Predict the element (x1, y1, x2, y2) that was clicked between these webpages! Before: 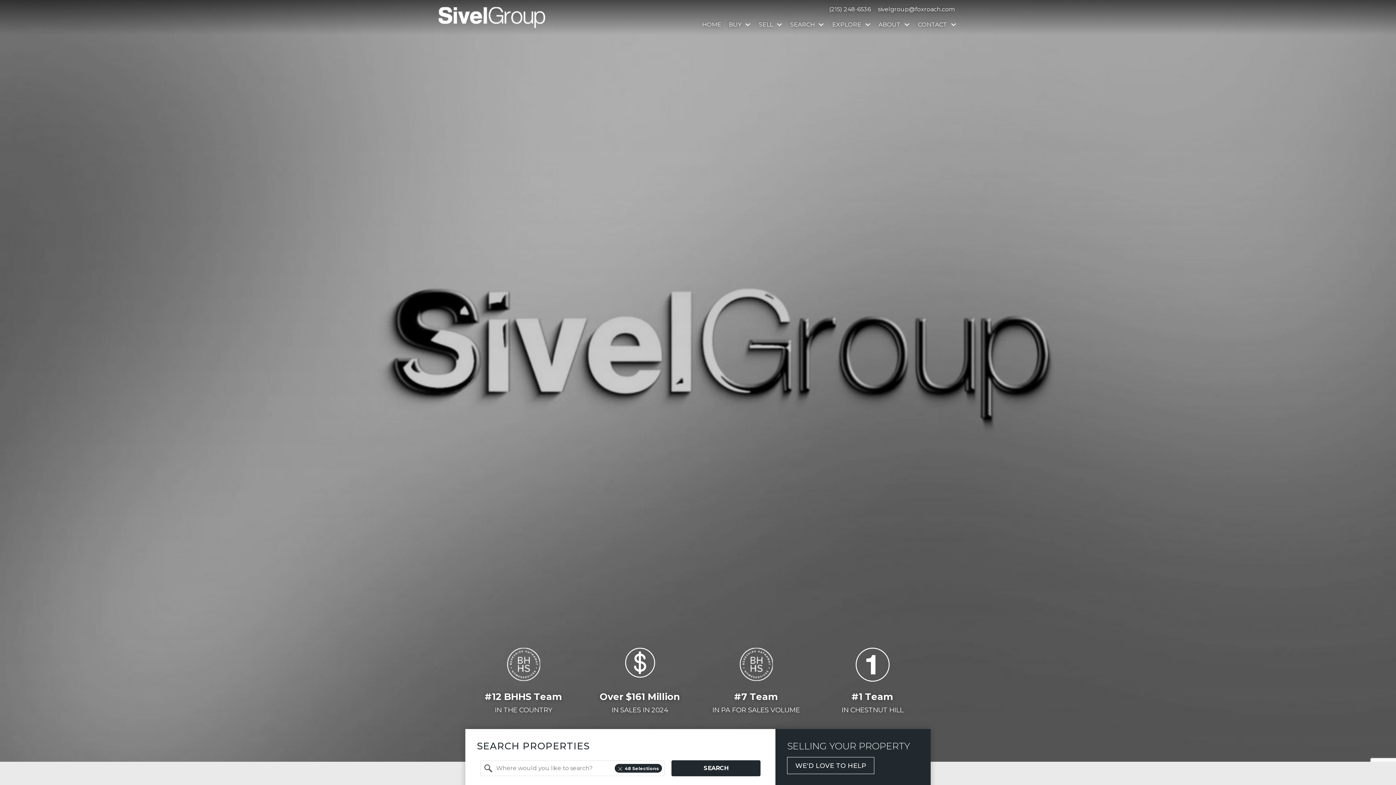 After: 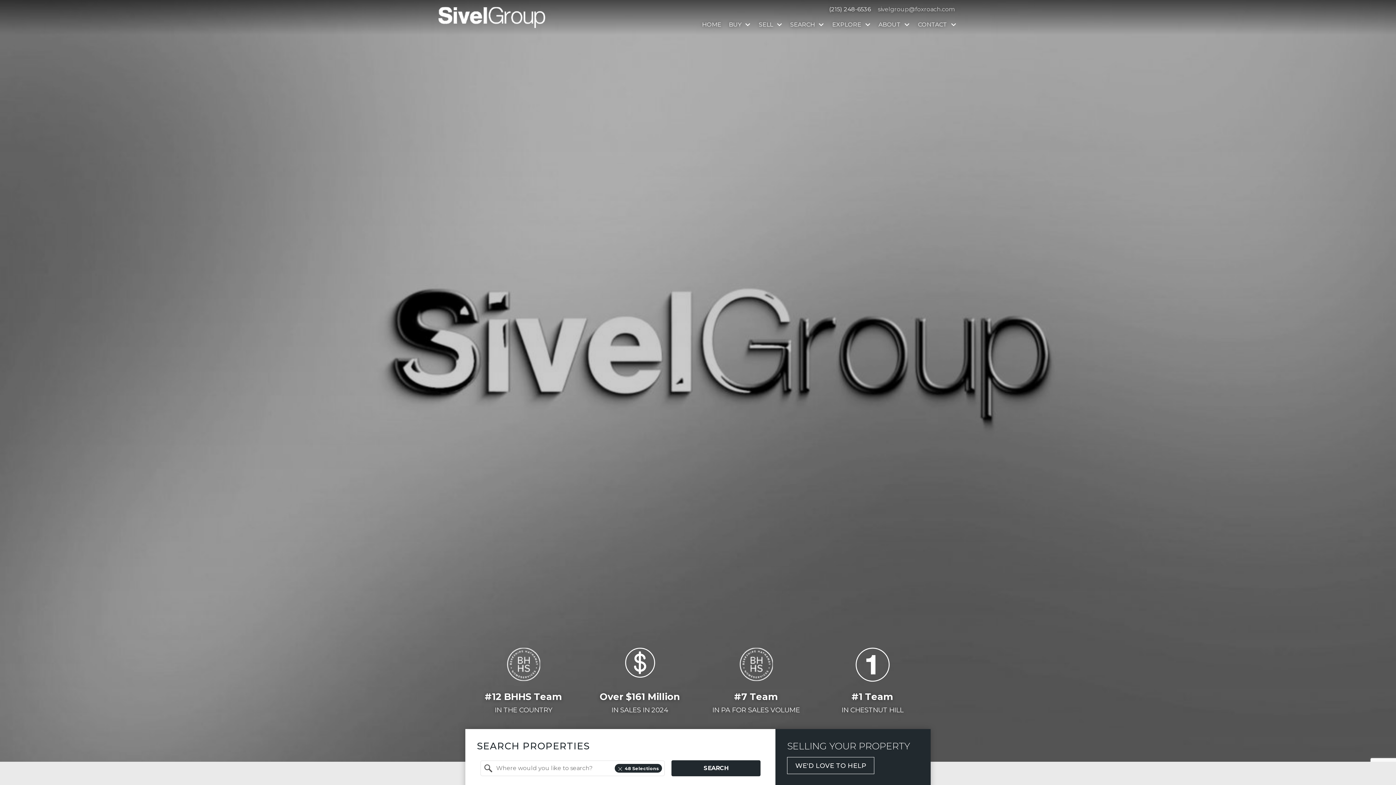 Action: label: Email sivelgroup@foxroach.com bbox: (875, 6, 954, 12)